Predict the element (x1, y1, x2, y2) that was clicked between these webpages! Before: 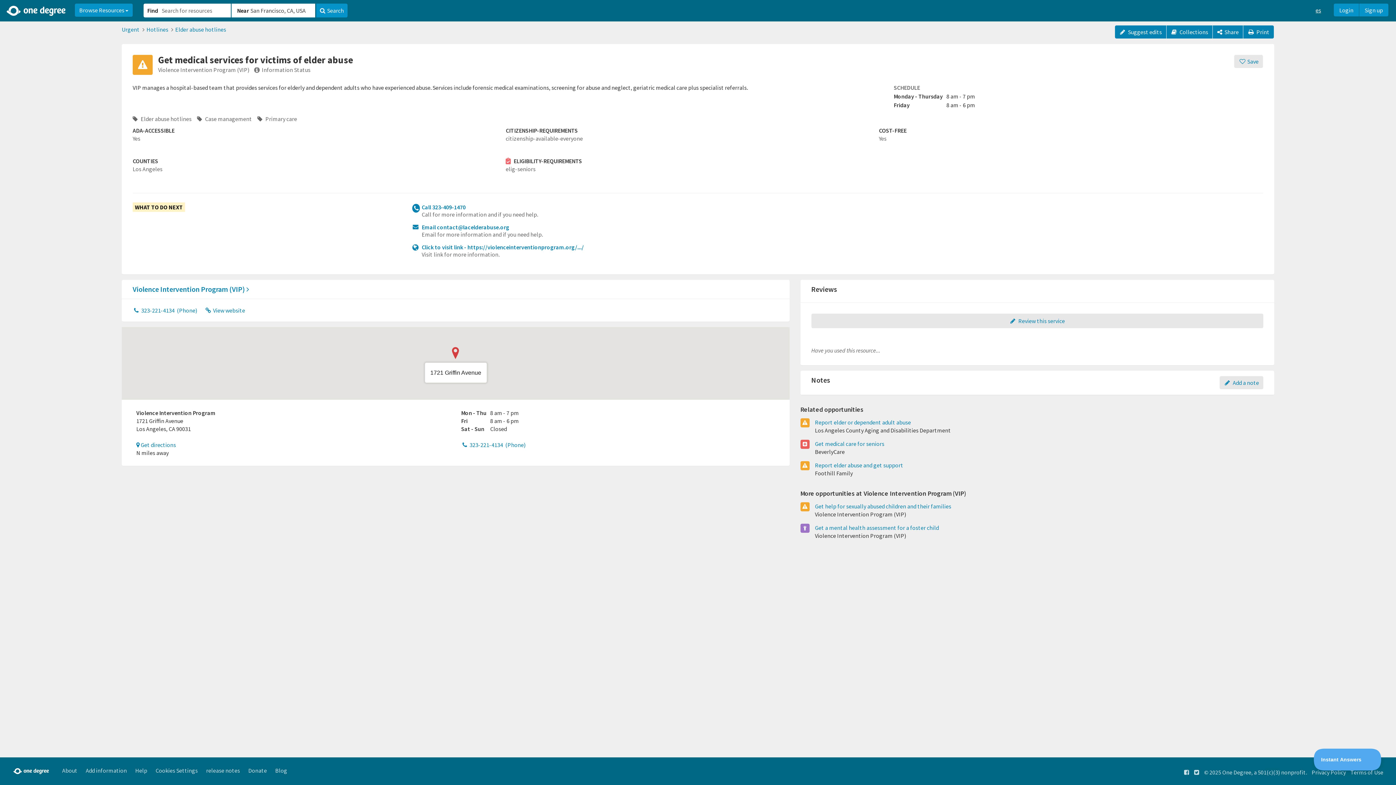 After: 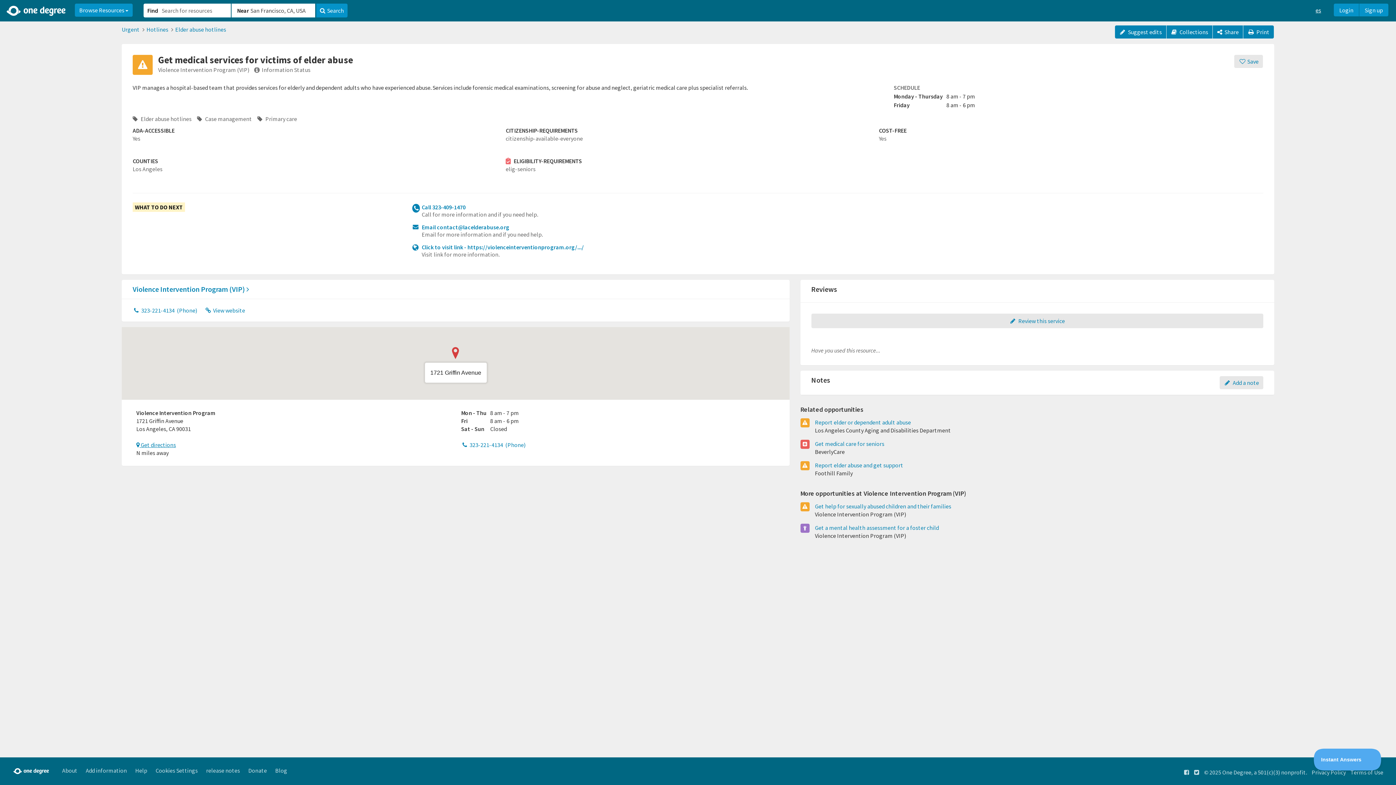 Action: label:  Get directions bbox: (136, 441, 175, 448)